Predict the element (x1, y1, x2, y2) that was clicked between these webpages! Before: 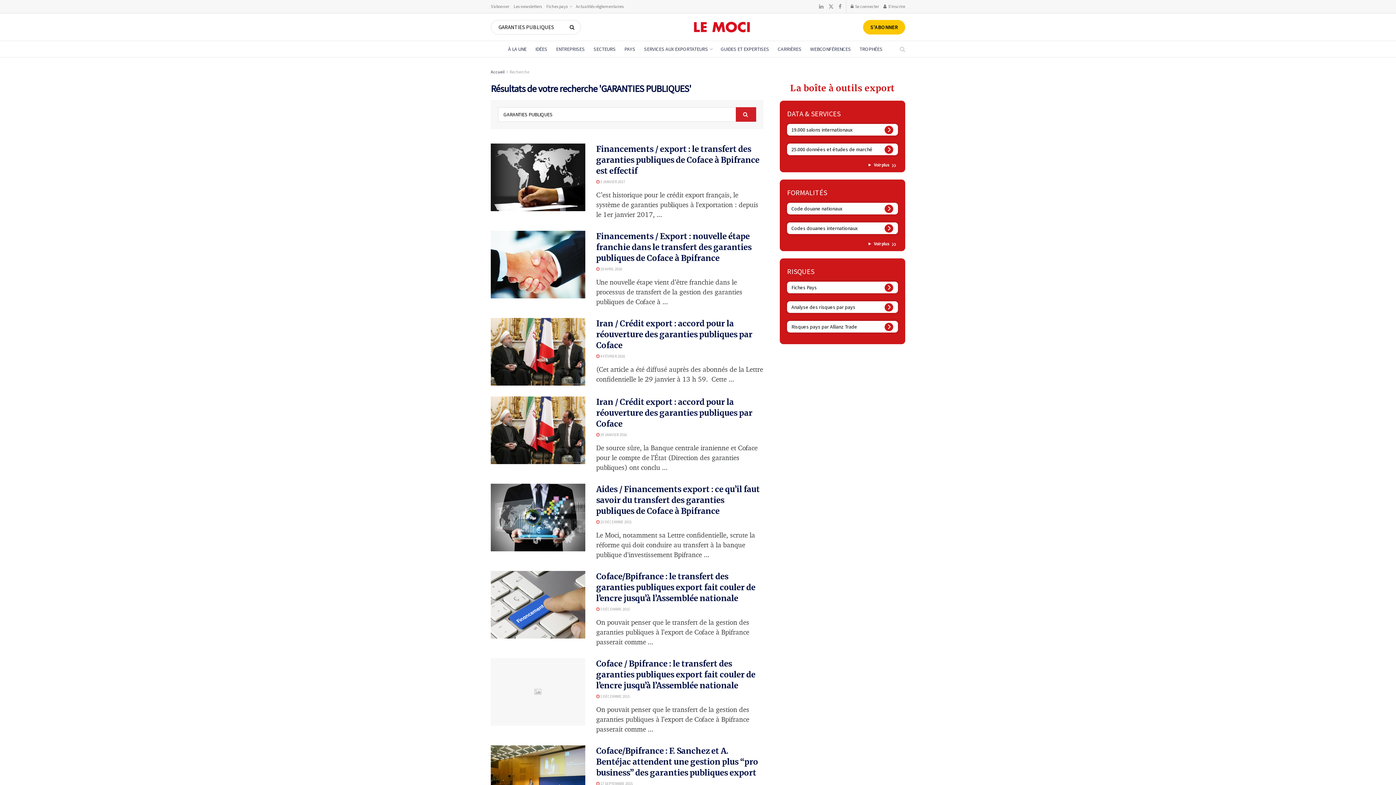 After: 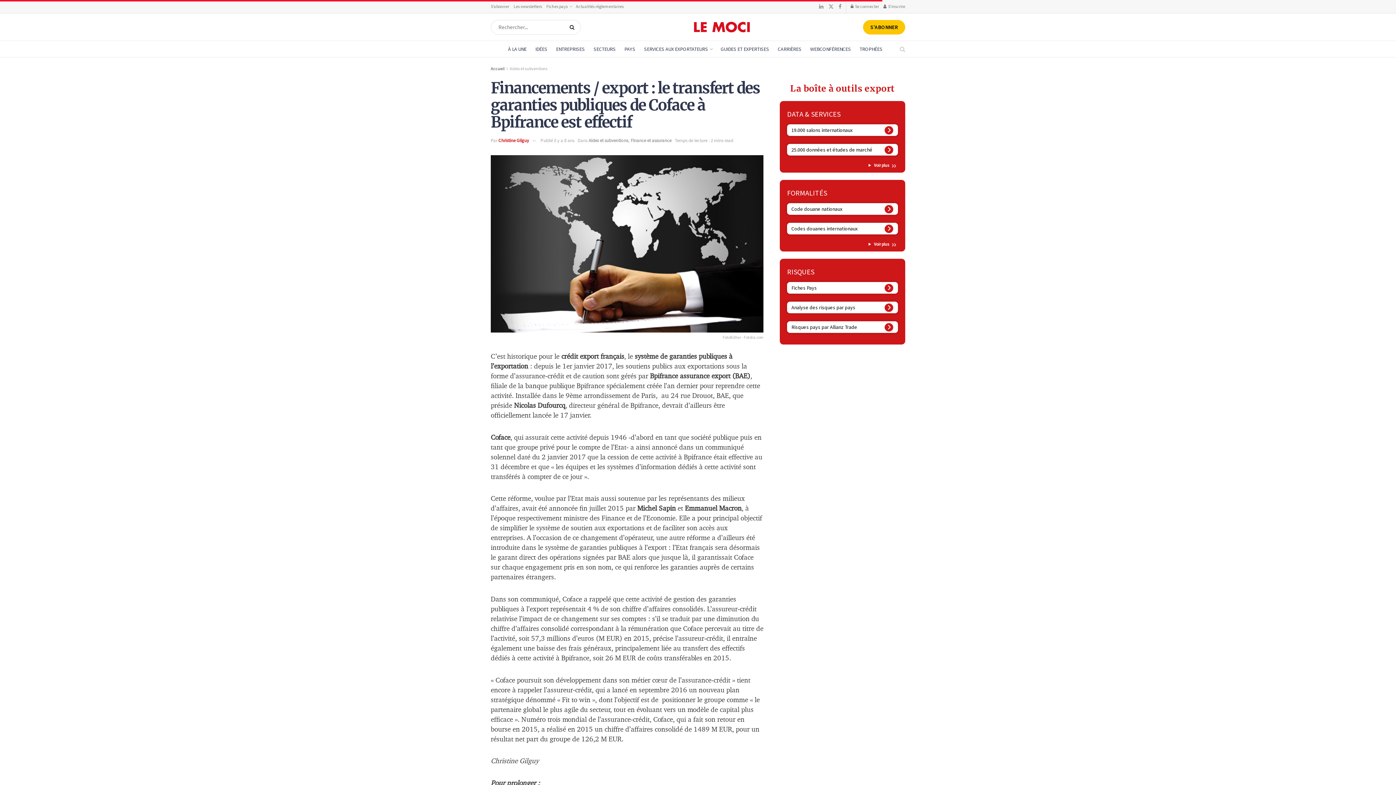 Action: label: Financements / export : le transfert des garanties publiques de Coface à Bpifrance est effectif bbox: (596, 144, 759, 176)